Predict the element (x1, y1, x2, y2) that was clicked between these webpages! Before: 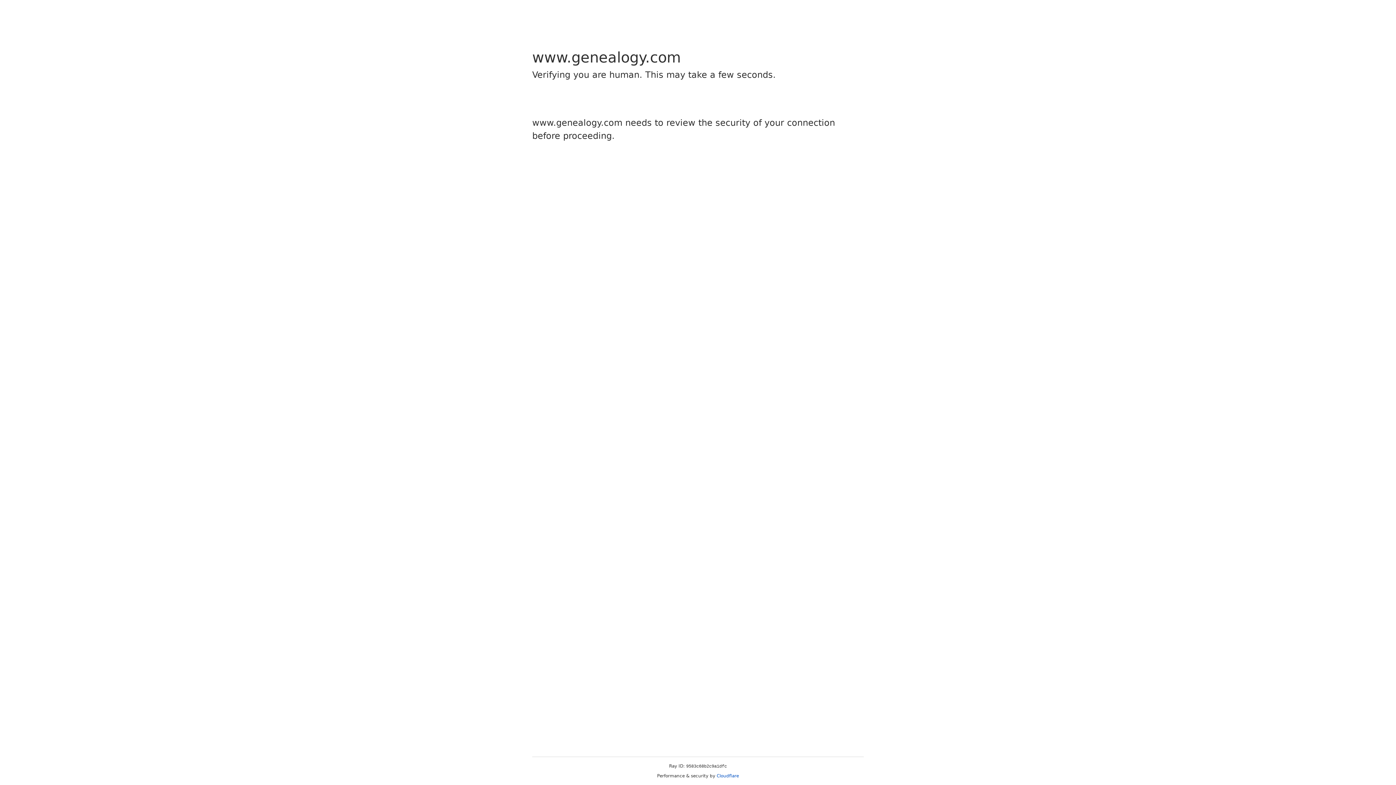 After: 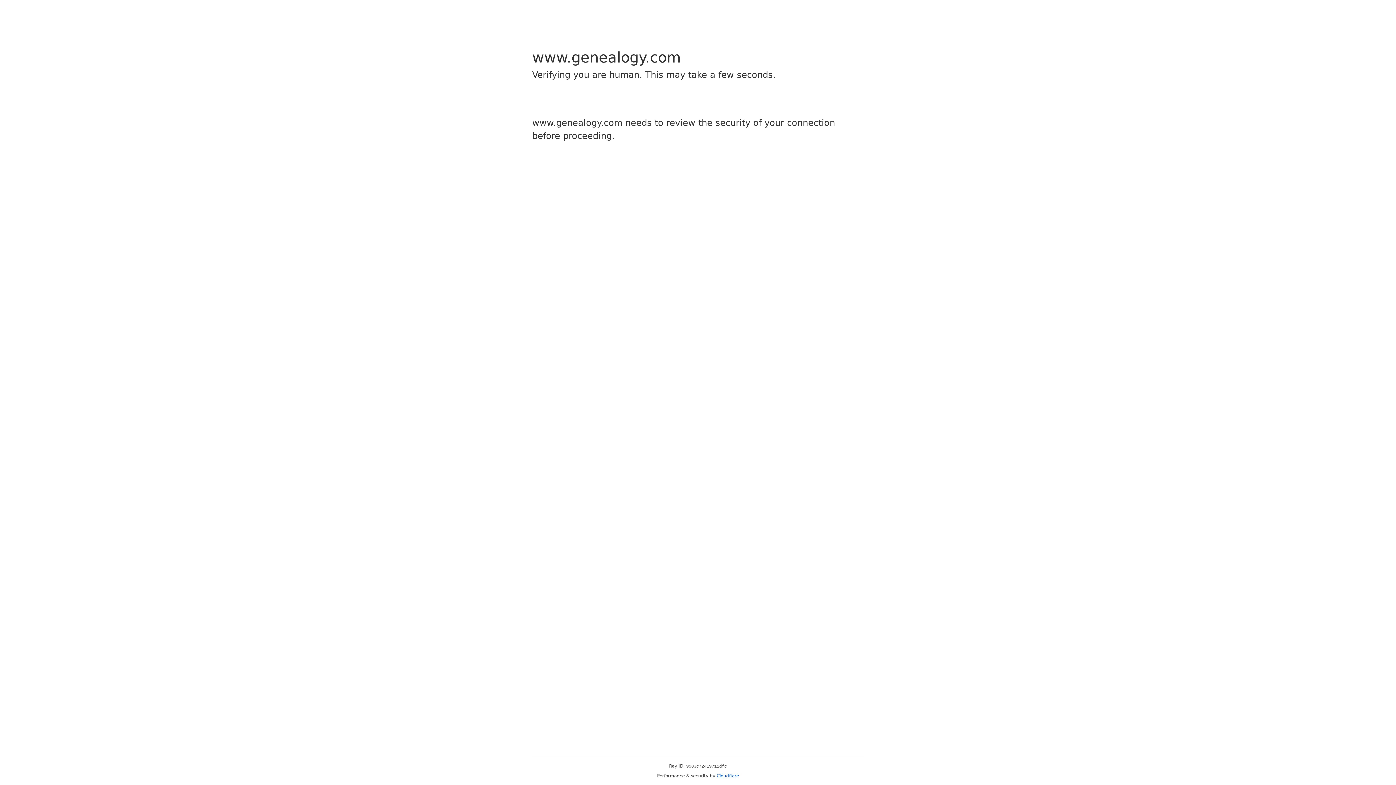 Action: bbox: (716, 773, 739, 778) label: Cloudflare